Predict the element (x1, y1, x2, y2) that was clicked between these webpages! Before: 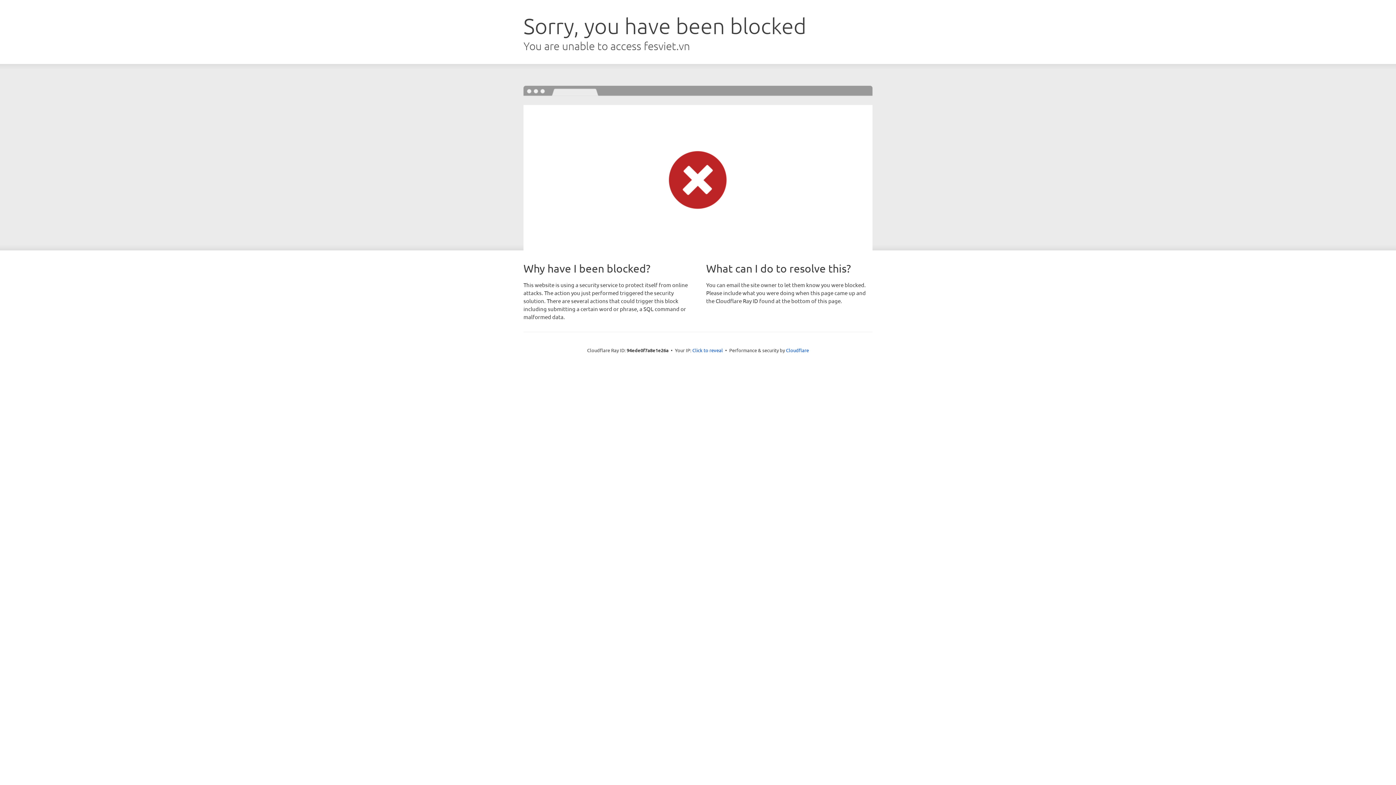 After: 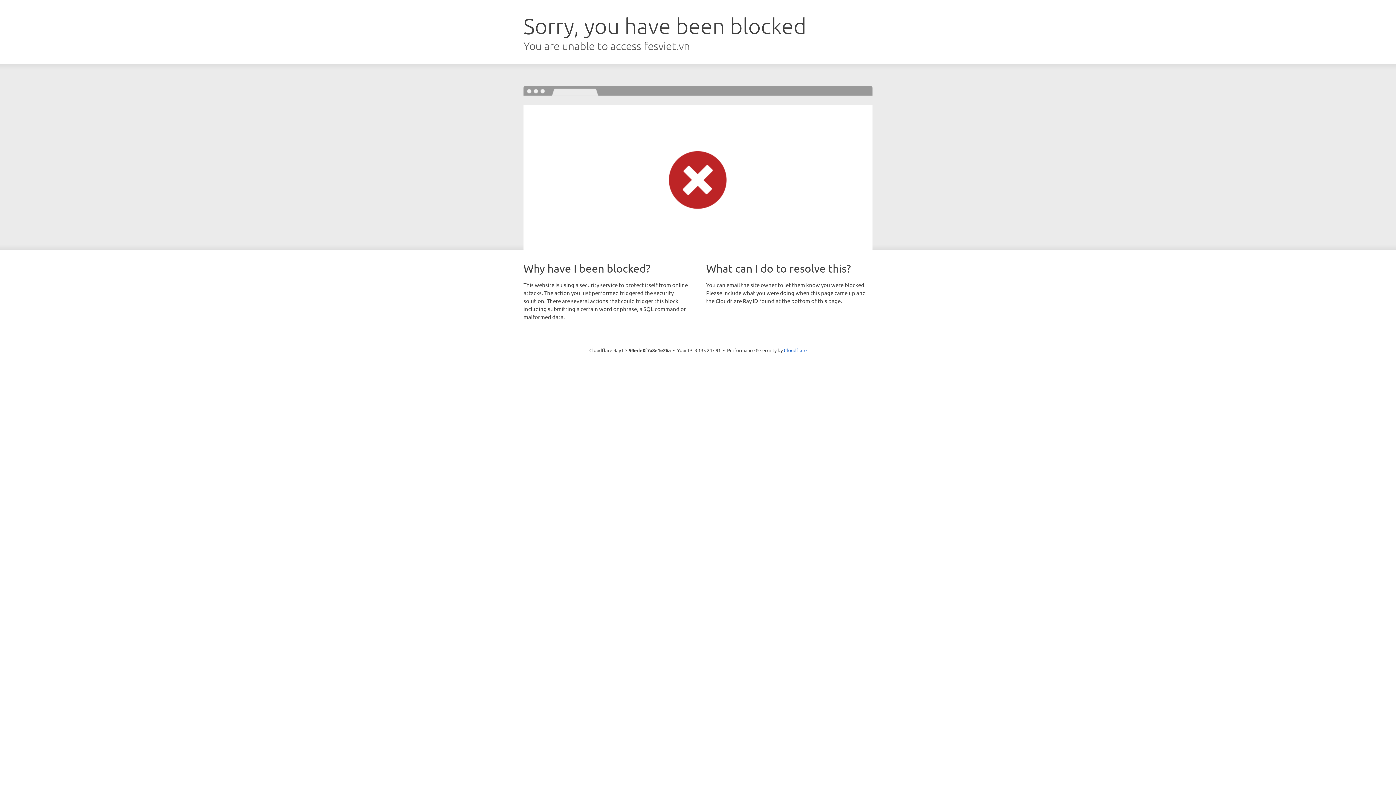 Action: bbox: (692, 346, 723, 353) label: Click to reveal